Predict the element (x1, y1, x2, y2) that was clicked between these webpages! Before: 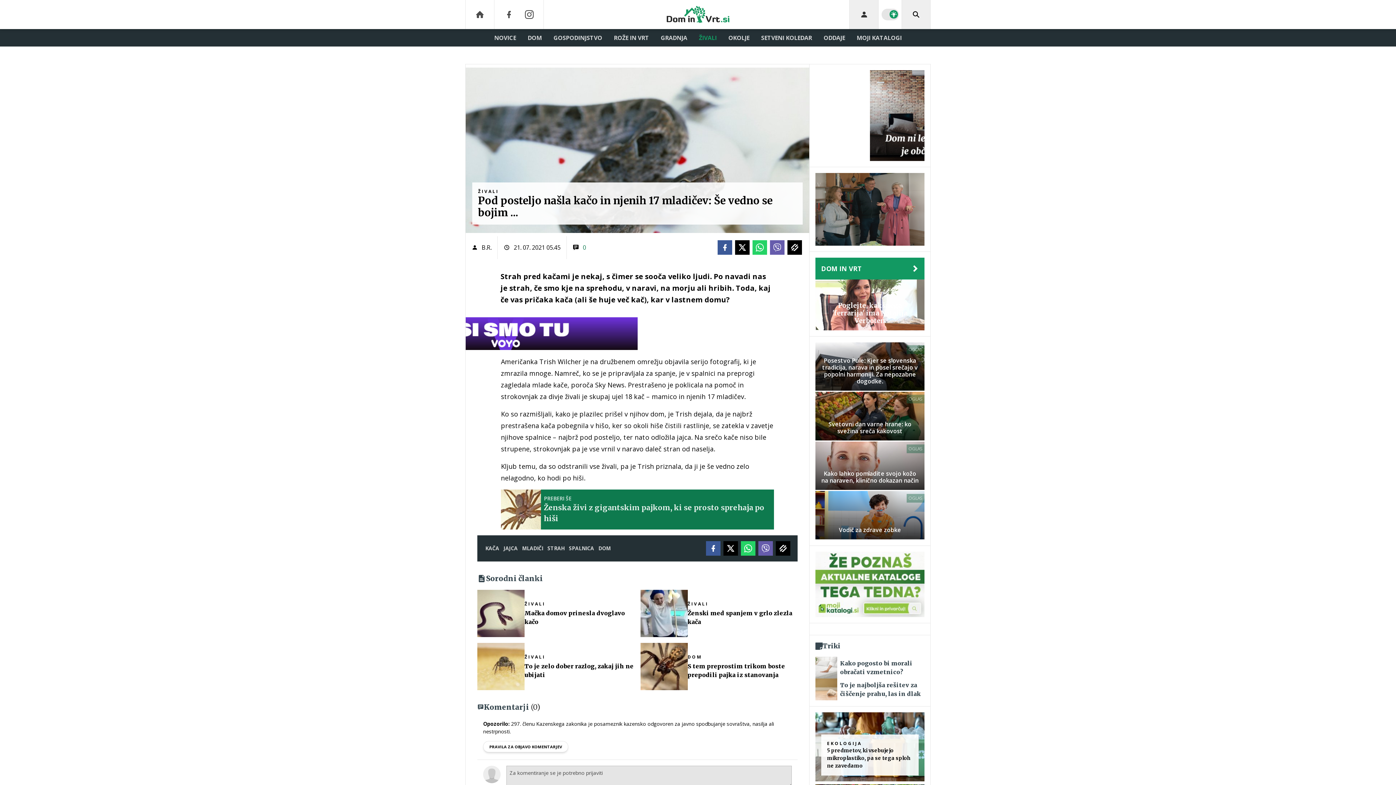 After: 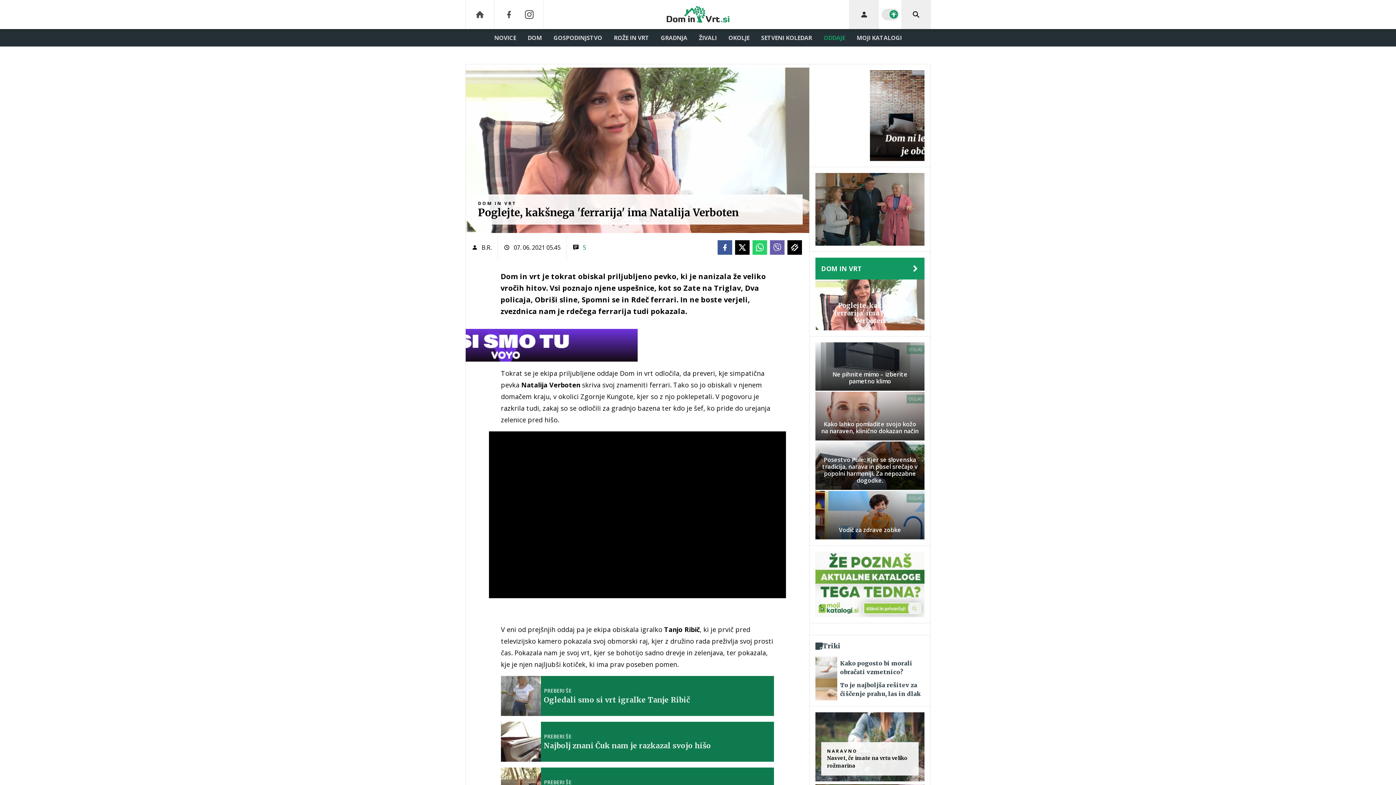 Action: label: Poglejte, kakšnega 'ferrarija' ima Natalija Verboten bbox: (815, 279, 924, 330)